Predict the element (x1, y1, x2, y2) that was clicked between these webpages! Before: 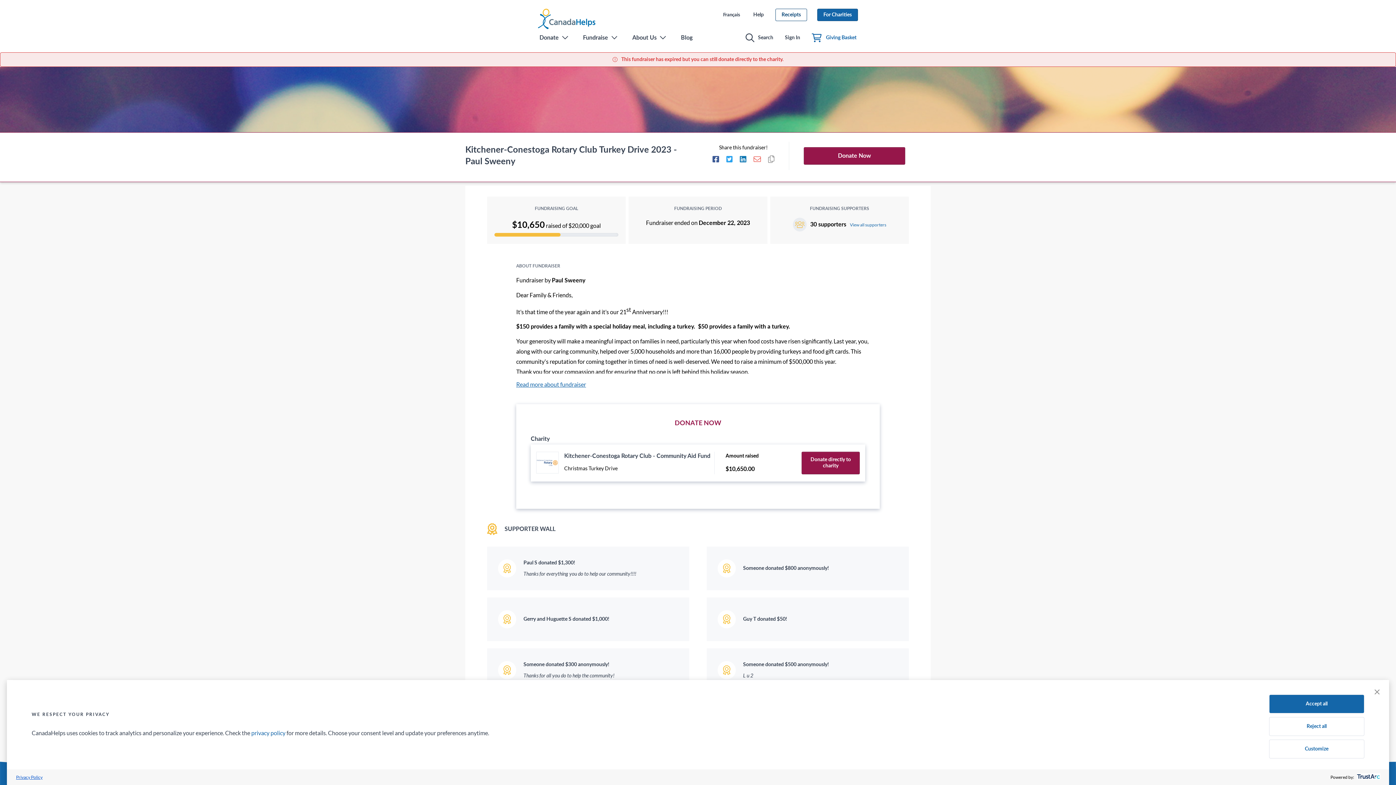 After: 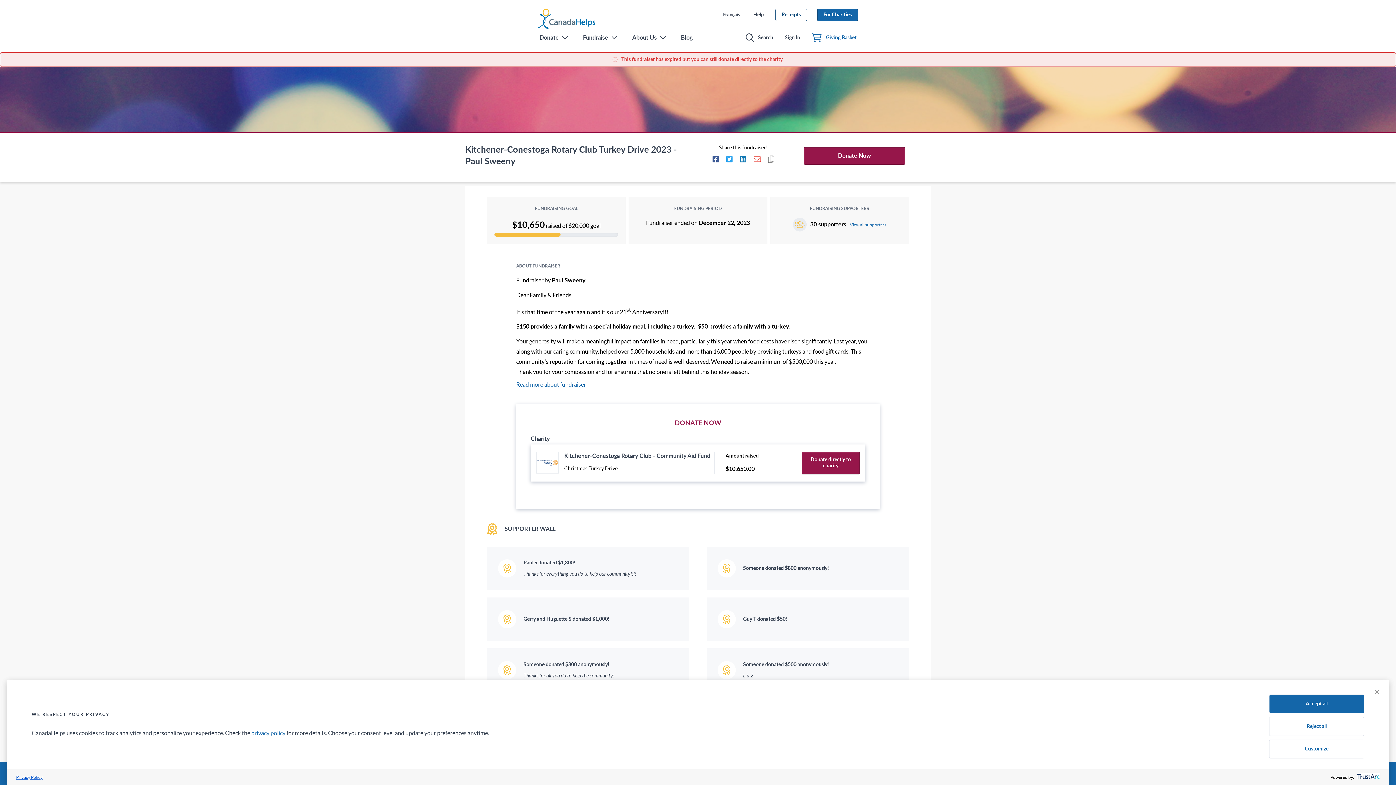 Action: bbox: (764, 152, 778, 168) label: Copy link